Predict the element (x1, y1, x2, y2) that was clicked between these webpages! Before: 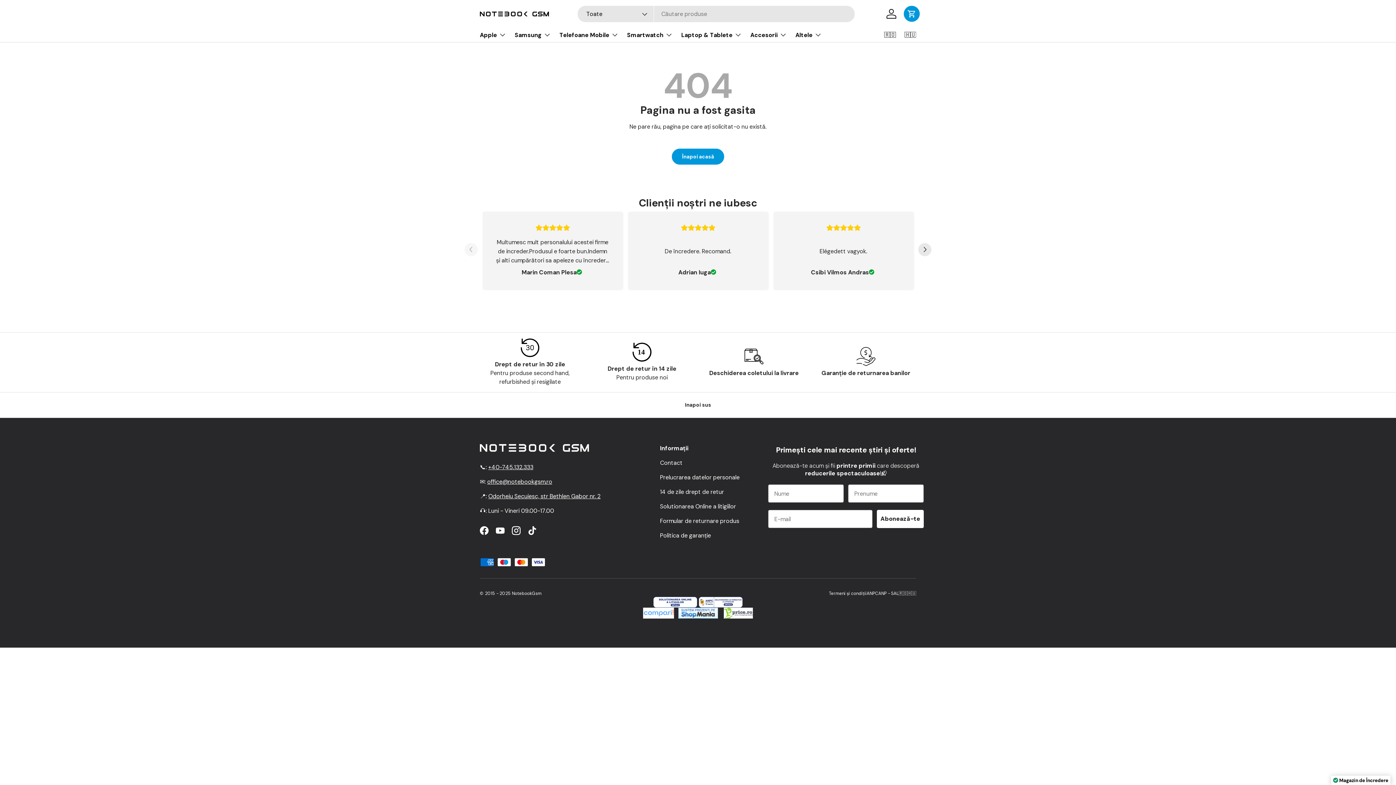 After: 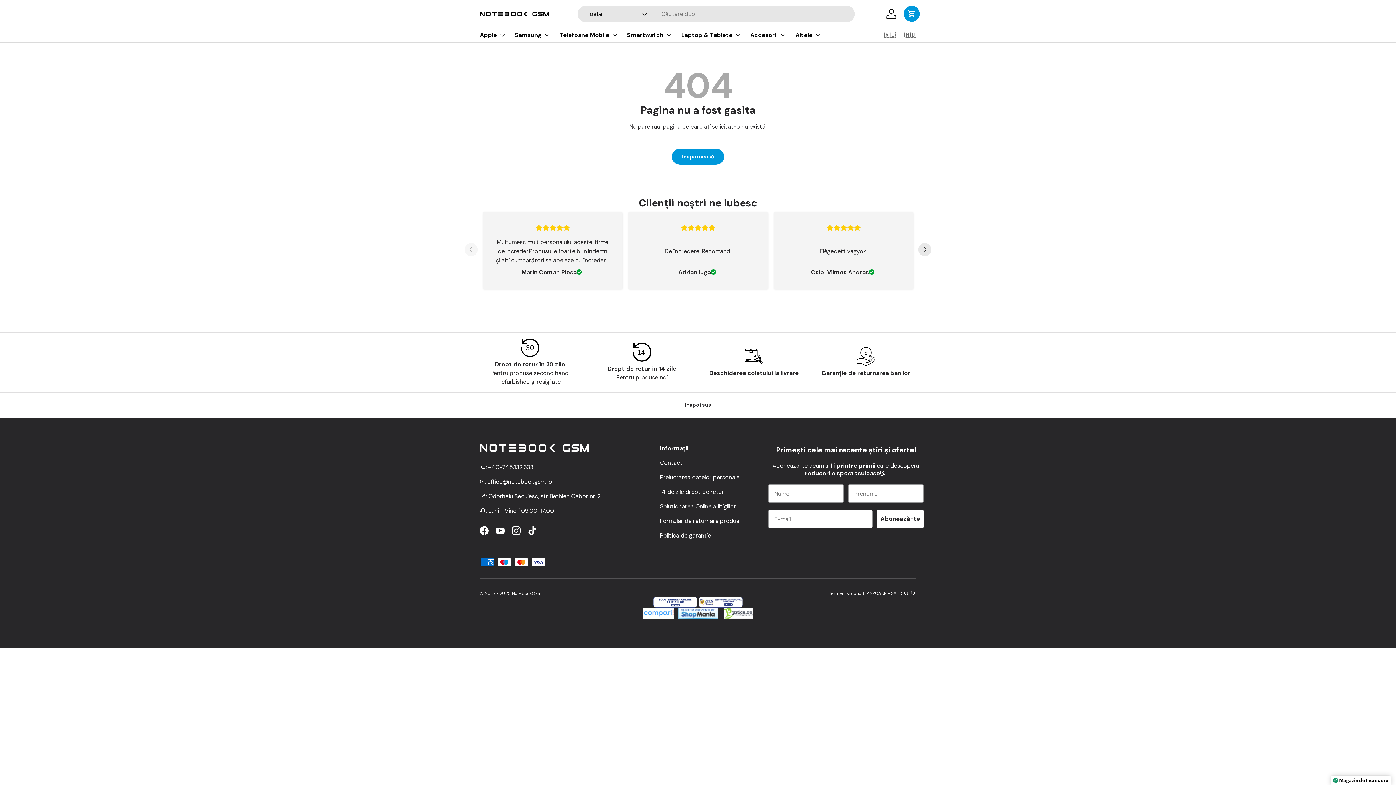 Action: label: ANP - SAL bbox: (878, 590, 898, 596)